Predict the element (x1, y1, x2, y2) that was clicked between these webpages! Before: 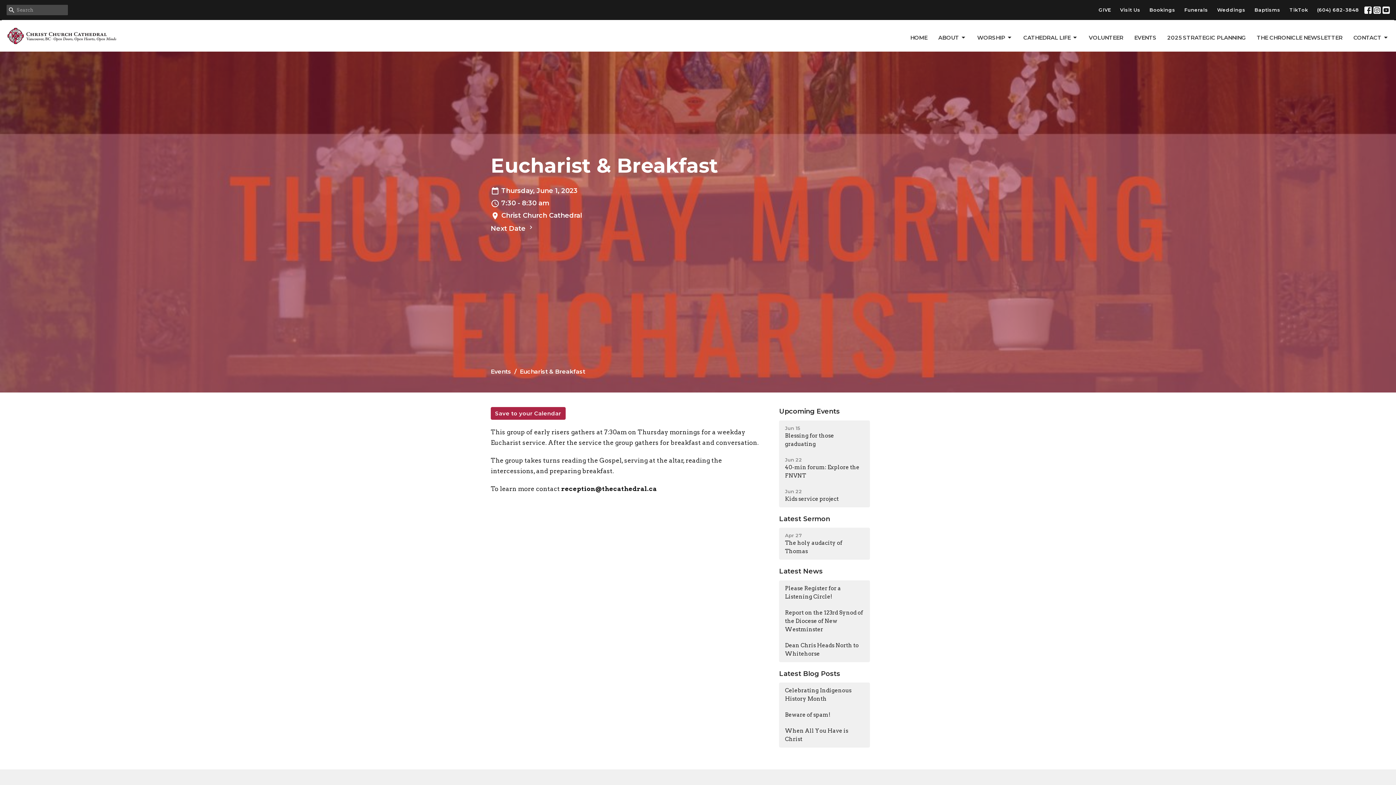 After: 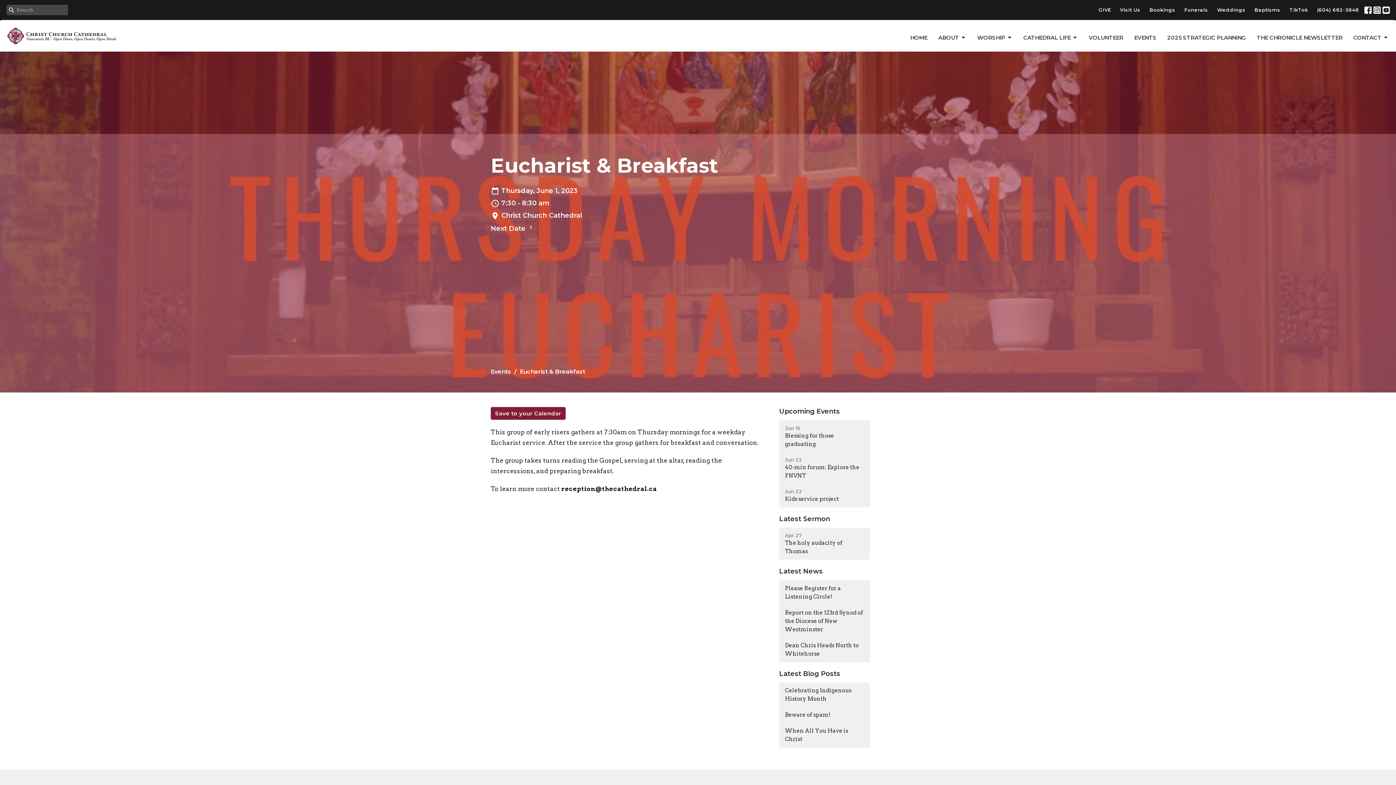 Action: bbox: (490, 407, 565, 420) label: Save to your Calendar